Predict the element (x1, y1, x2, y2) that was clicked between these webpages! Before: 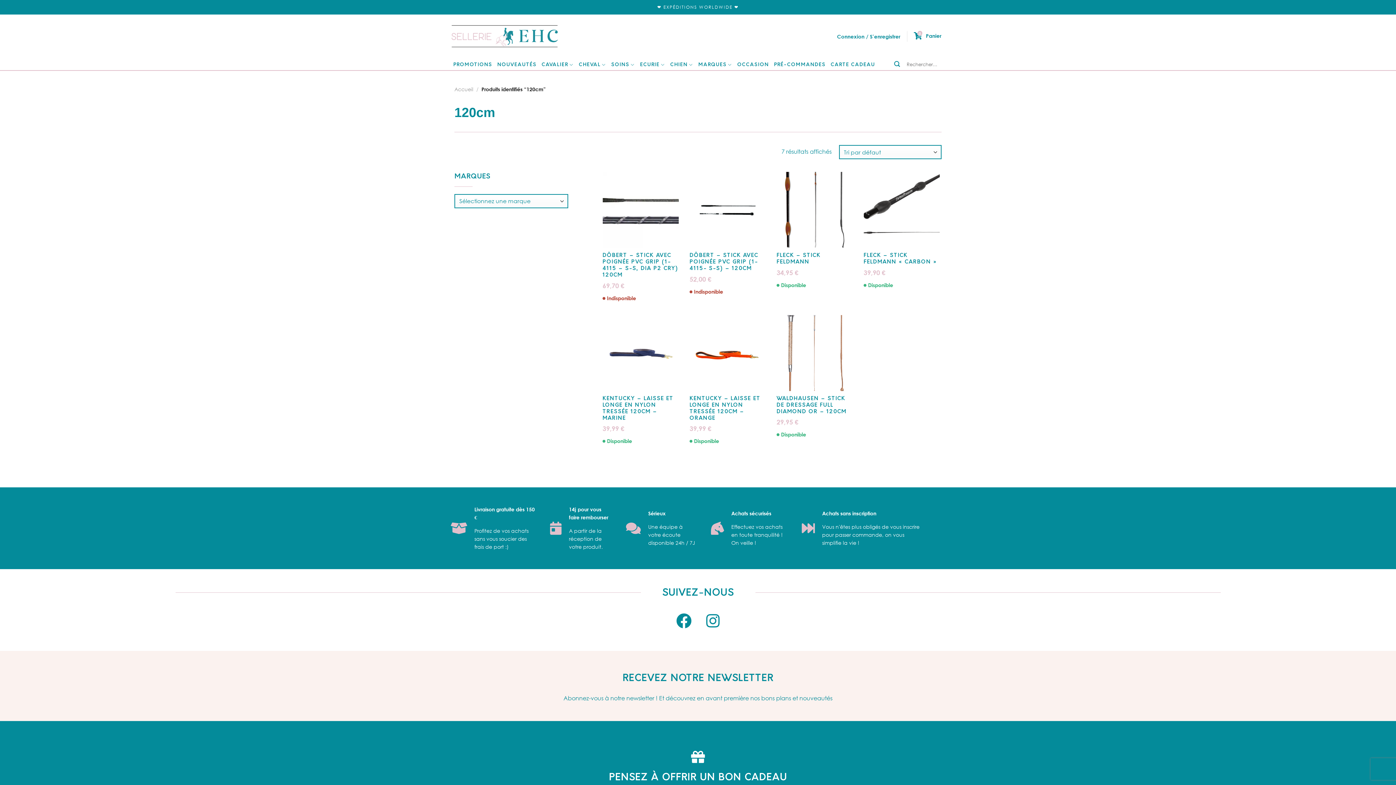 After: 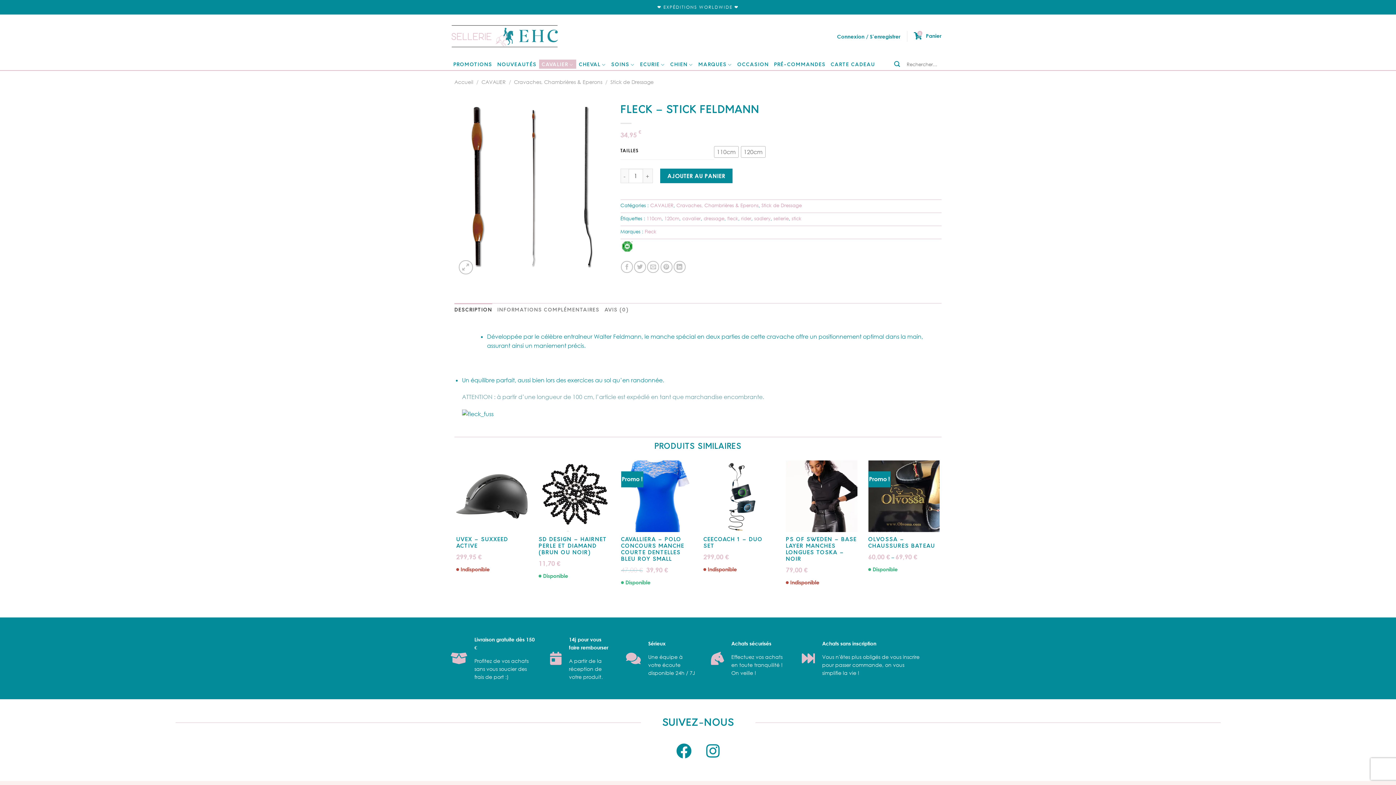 Action: bbox: (776, 171, 852, 248)